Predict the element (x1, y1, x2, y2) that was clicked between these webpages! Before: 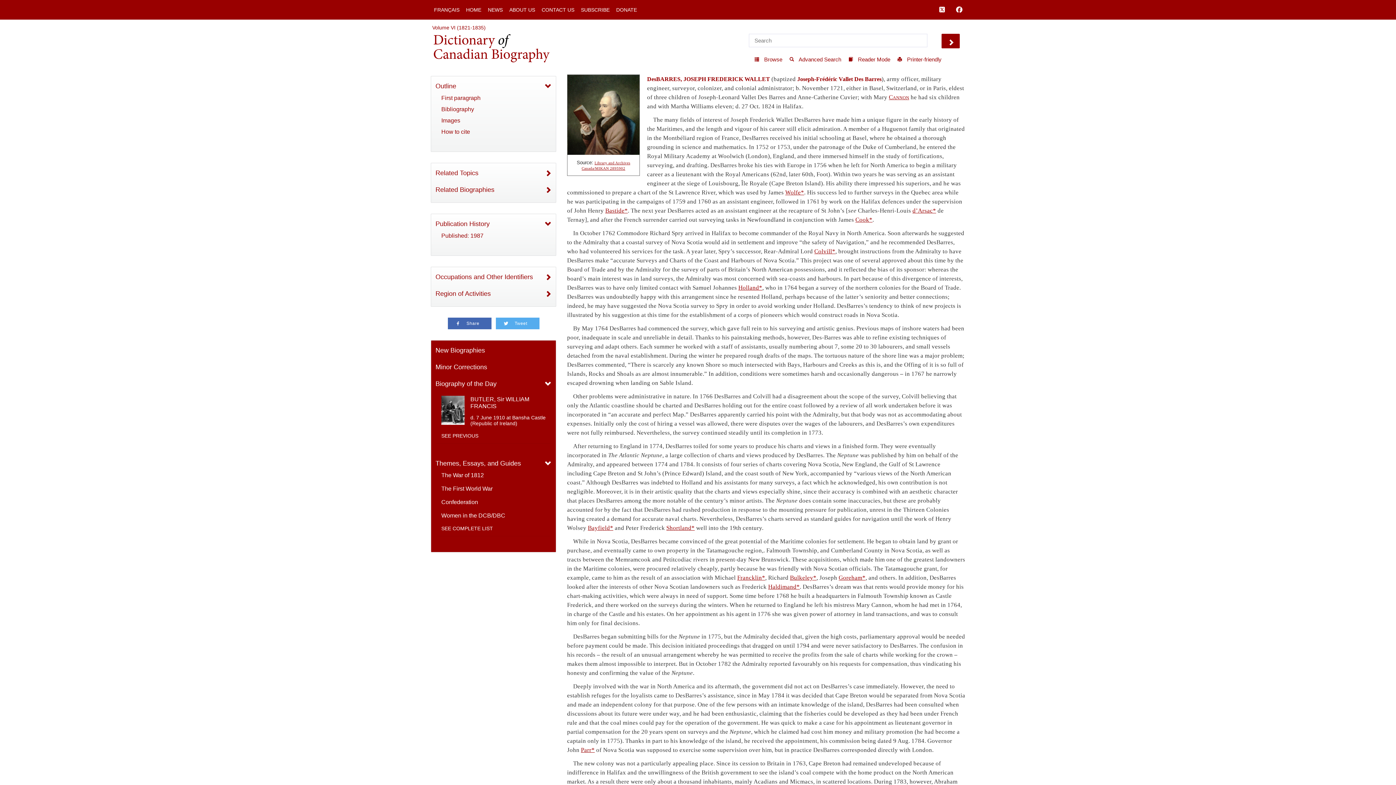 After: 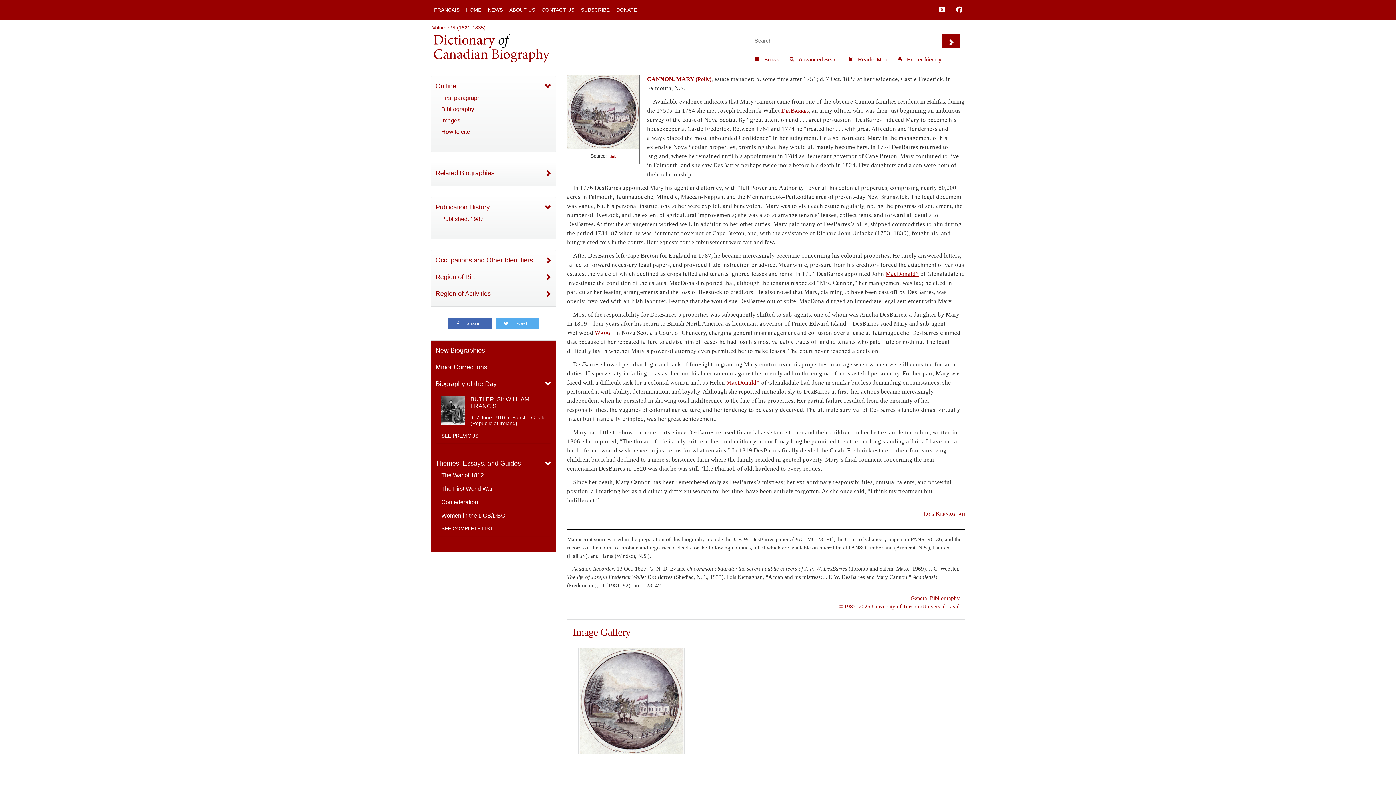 Action: label: Cannon bbox: (889, 93, 909, 100)